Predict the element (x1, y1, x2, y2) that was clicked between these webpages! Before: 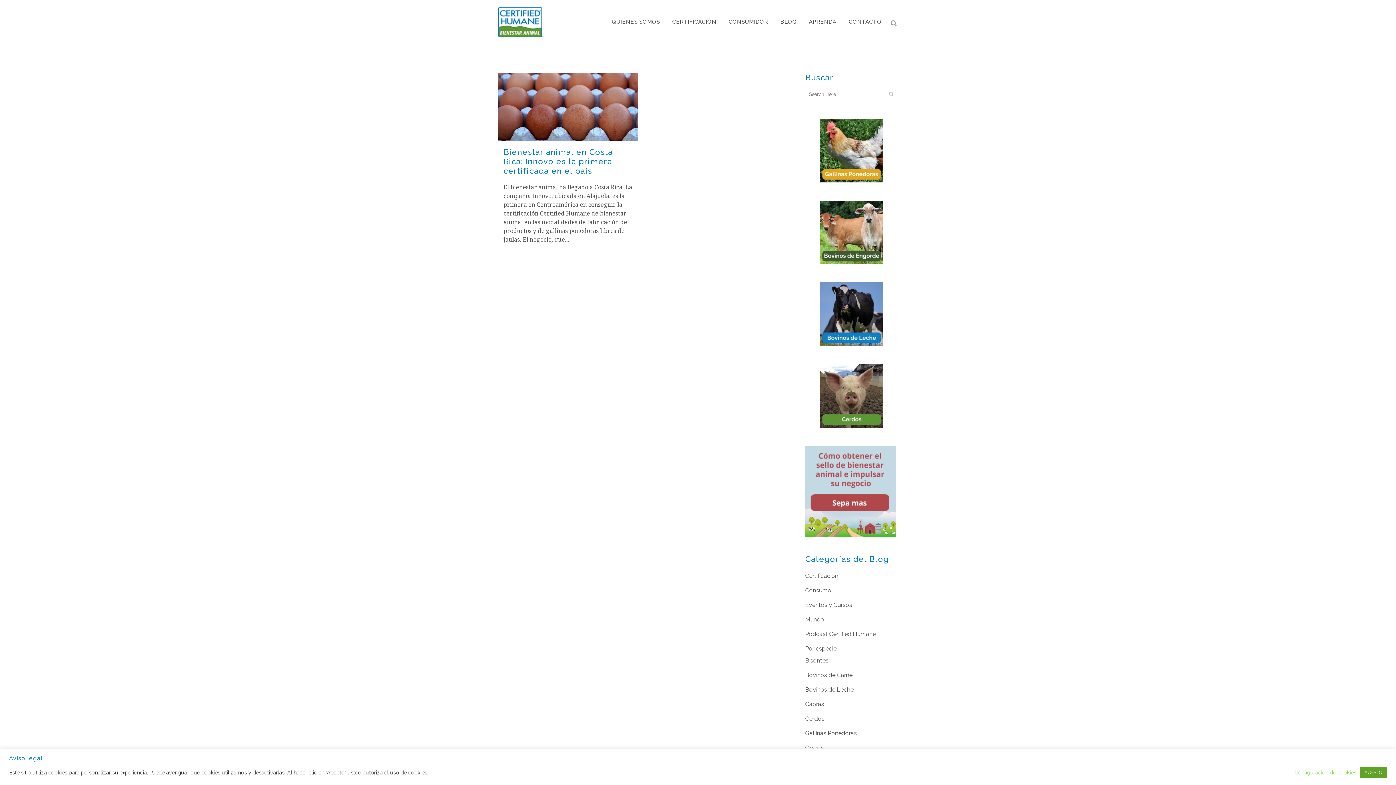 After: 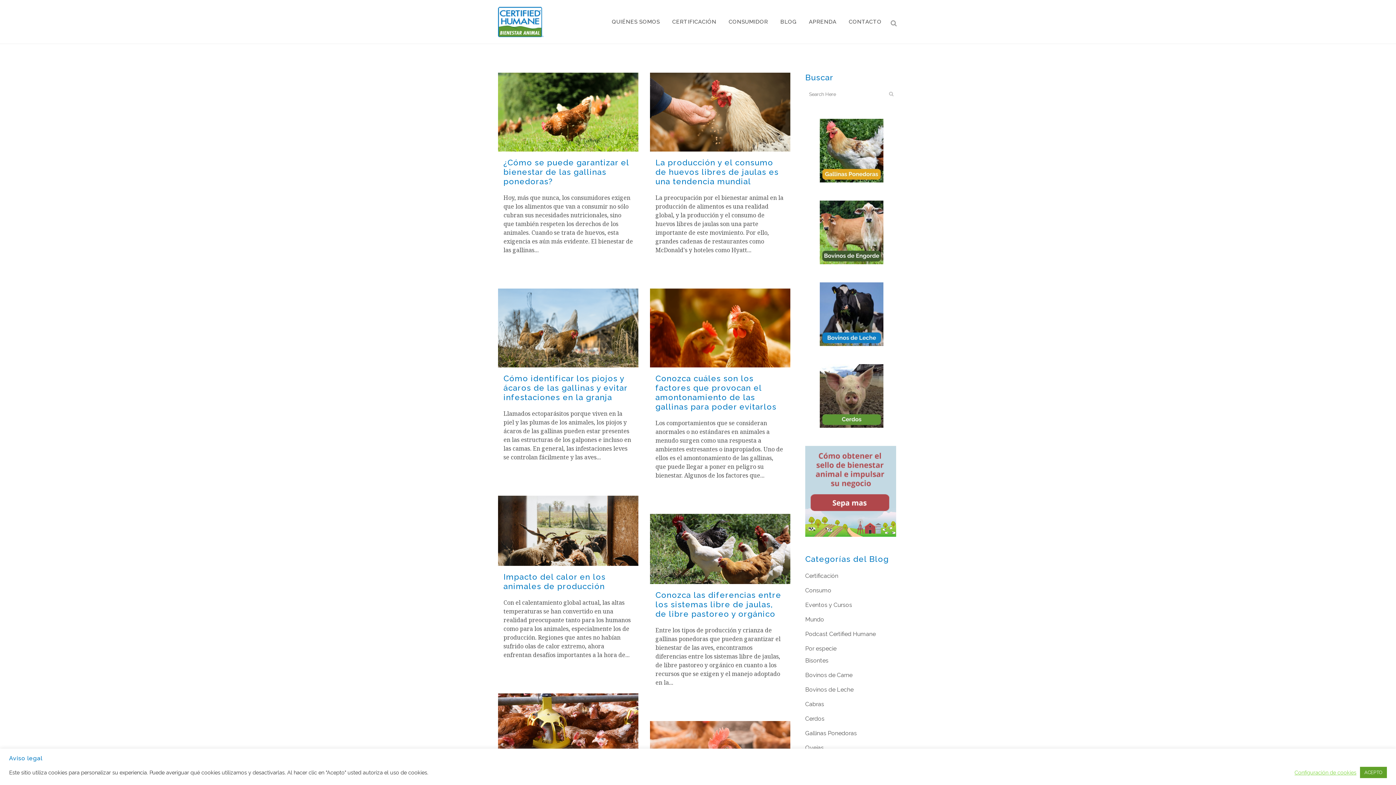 Action: bbox: (805, 730, 857, 737) label: Gallinas Ponedoras